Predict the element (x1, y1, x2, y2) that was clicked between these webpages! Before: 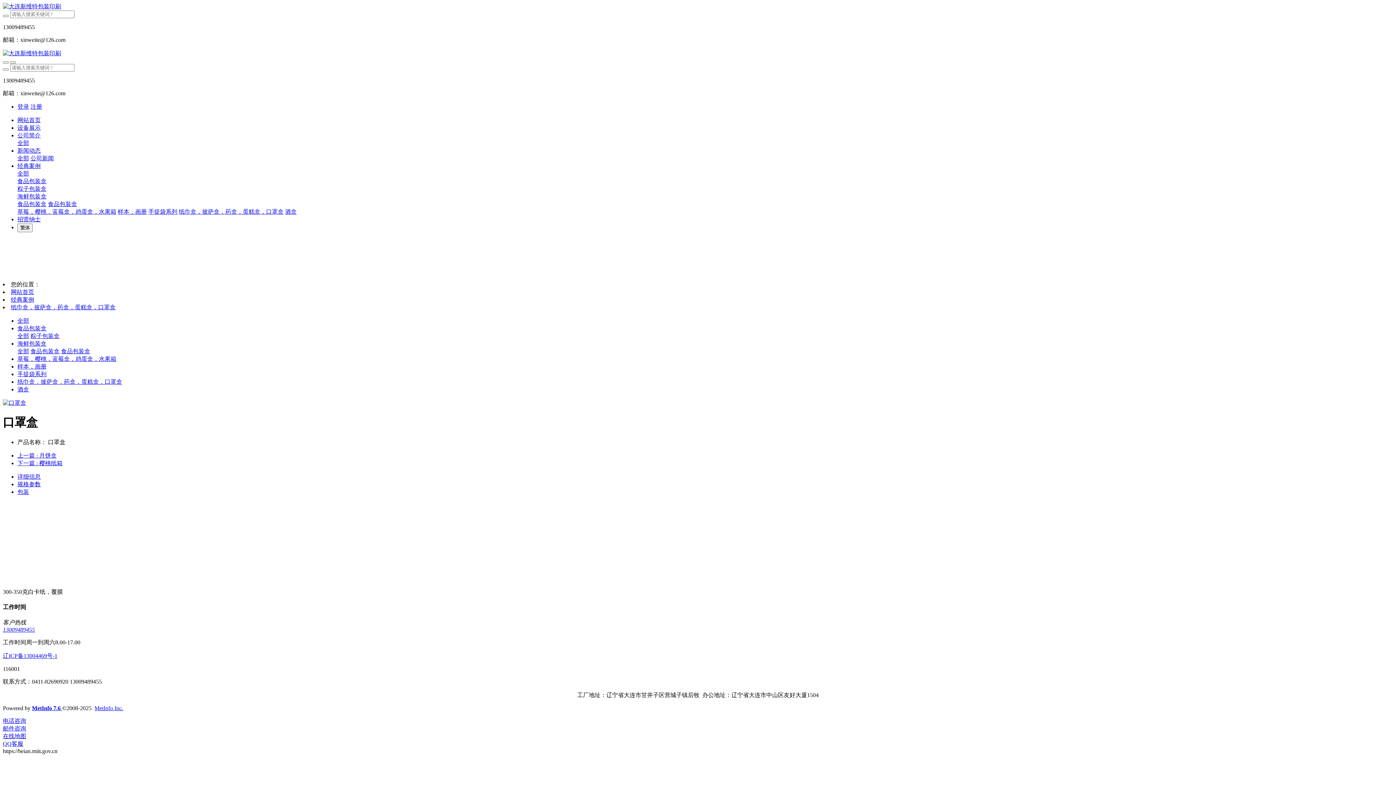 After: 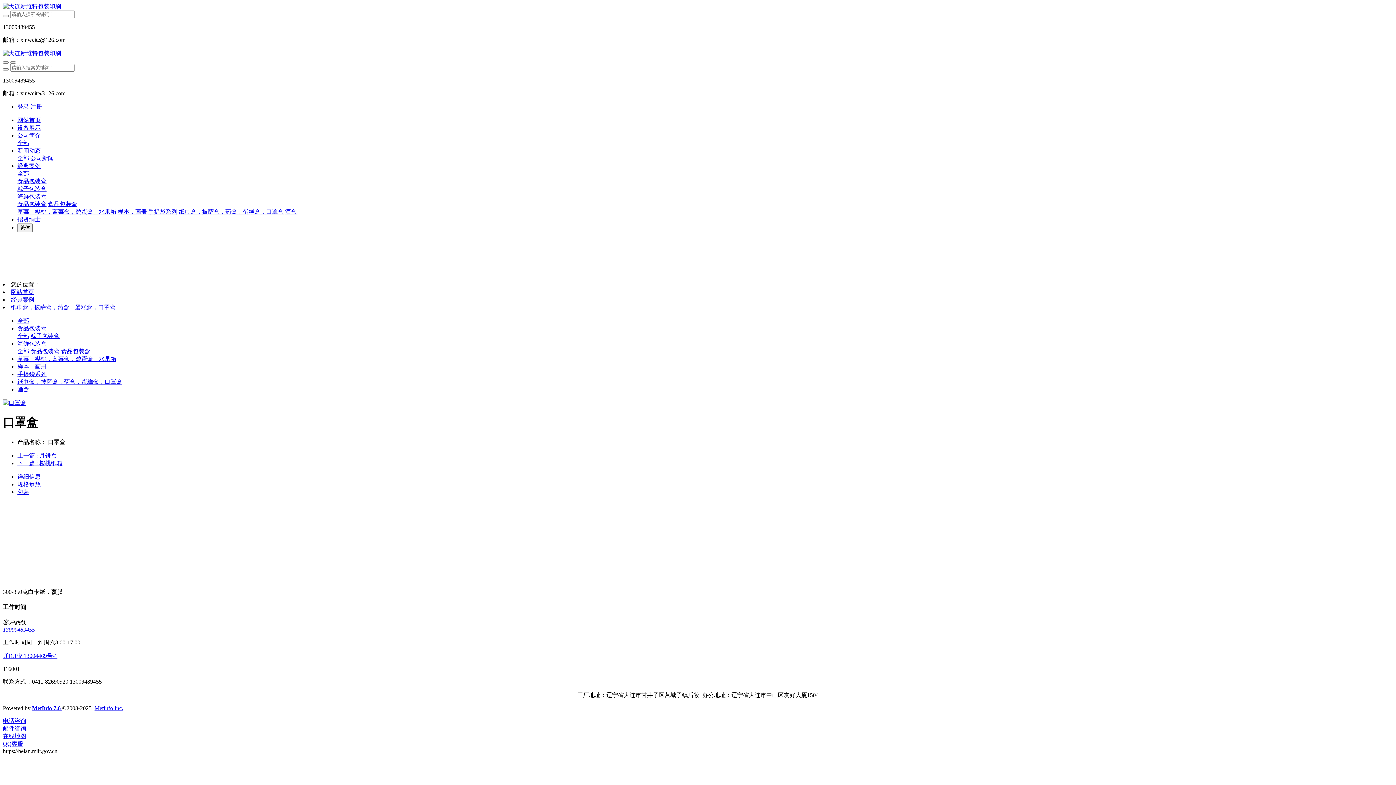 Action: bbox: (17, 473, 40, 479) label: 详细信息